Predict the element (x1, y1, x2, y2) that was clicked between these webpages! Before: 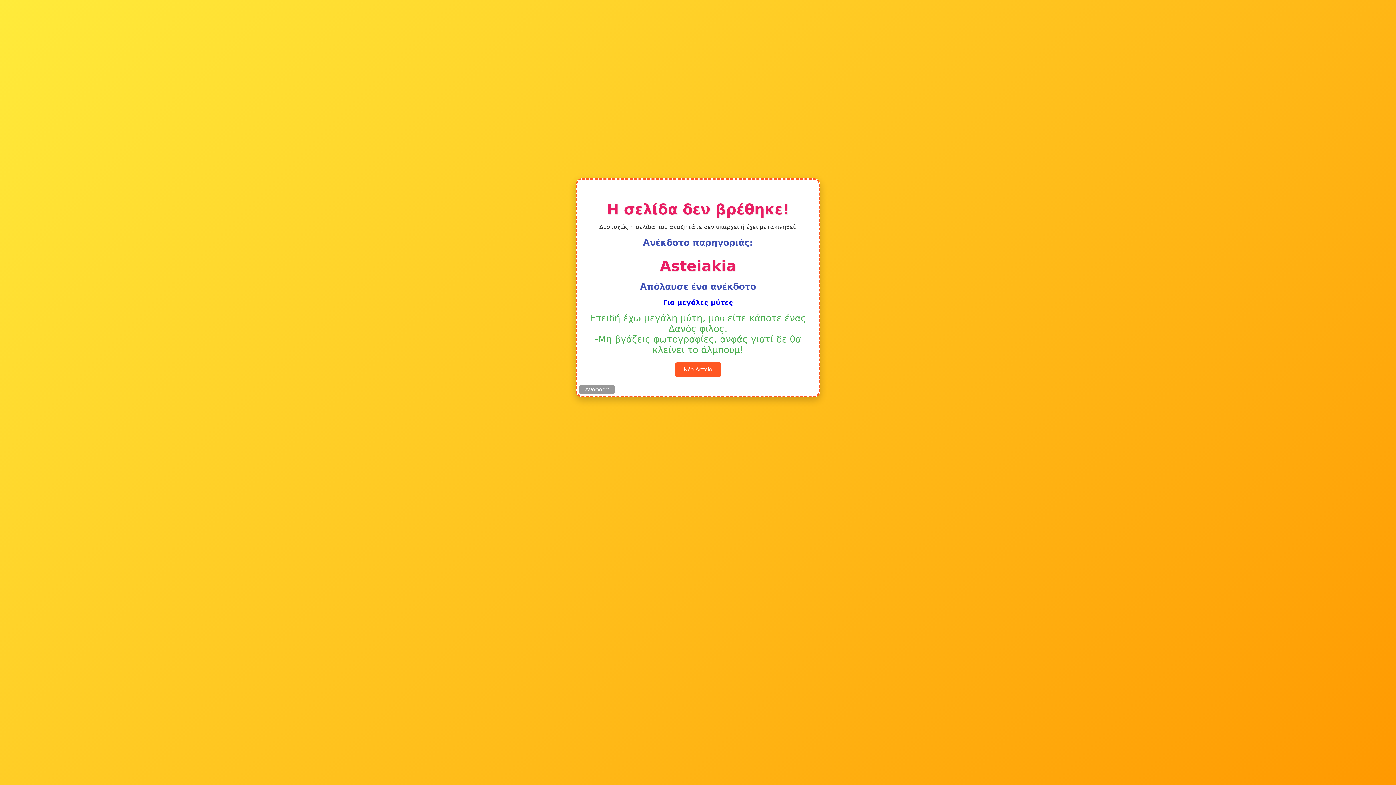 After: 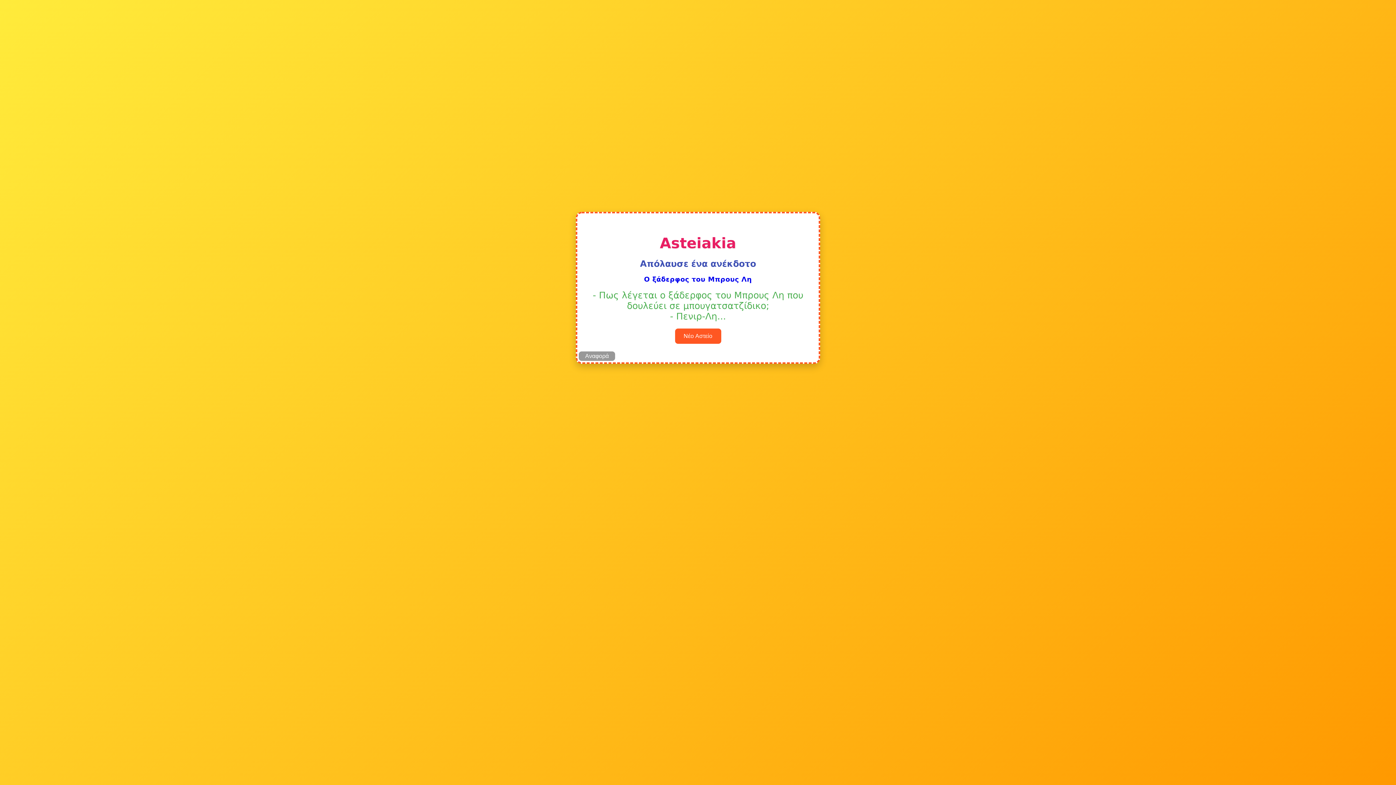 Action: label: Νέο Αστείο bbox: (675, 366, 721, 373)